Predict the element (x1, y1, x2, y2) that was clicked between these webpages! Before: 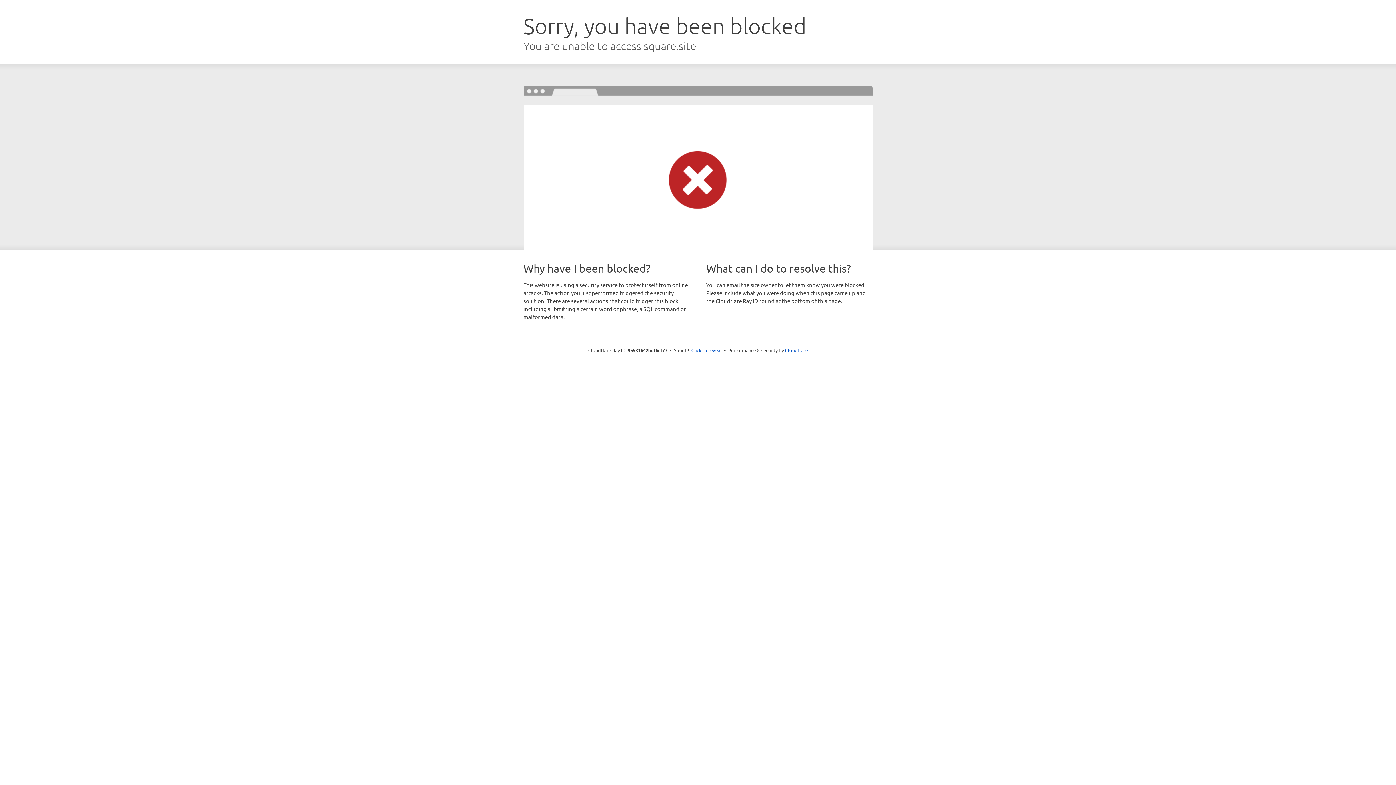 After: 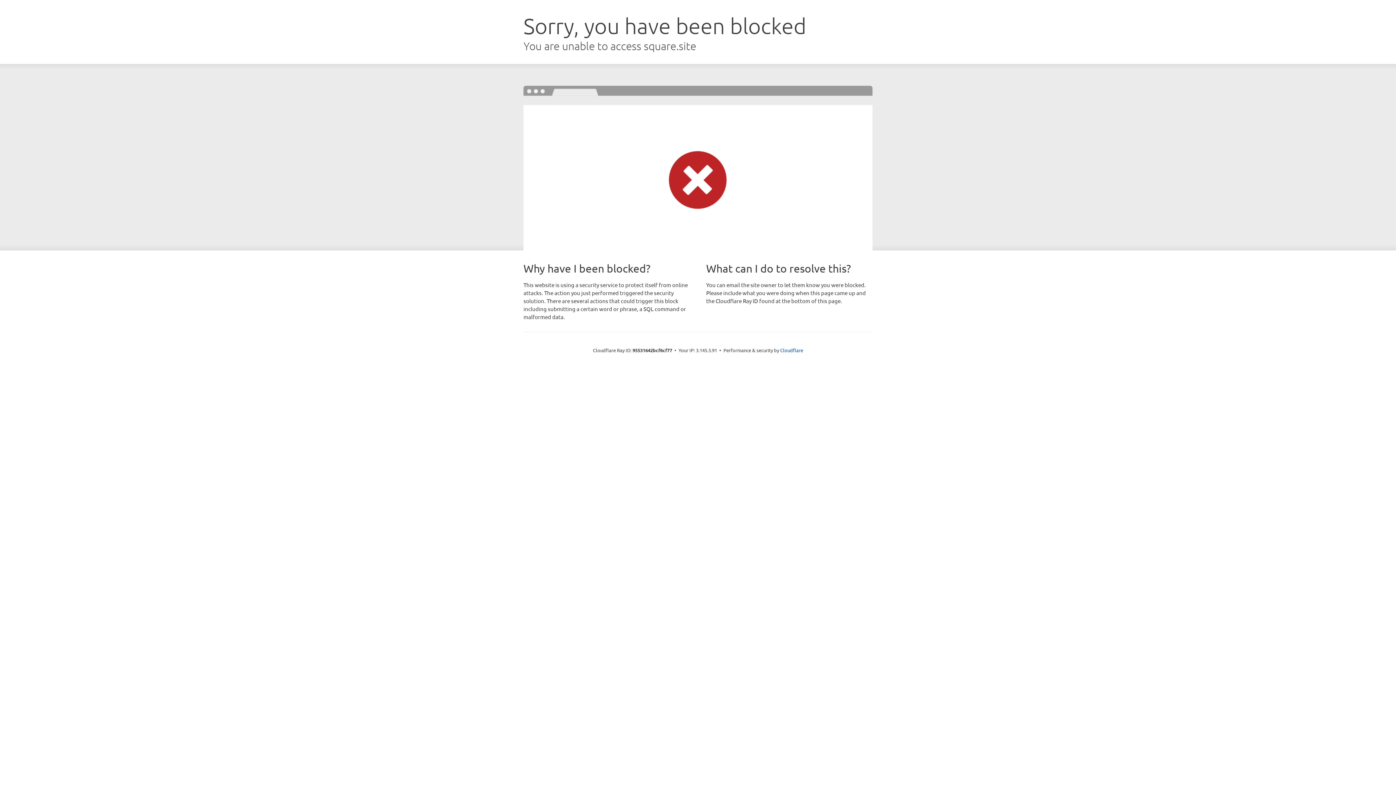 Action: bbox: (691, 346, 722, 353) label: Click to reveal